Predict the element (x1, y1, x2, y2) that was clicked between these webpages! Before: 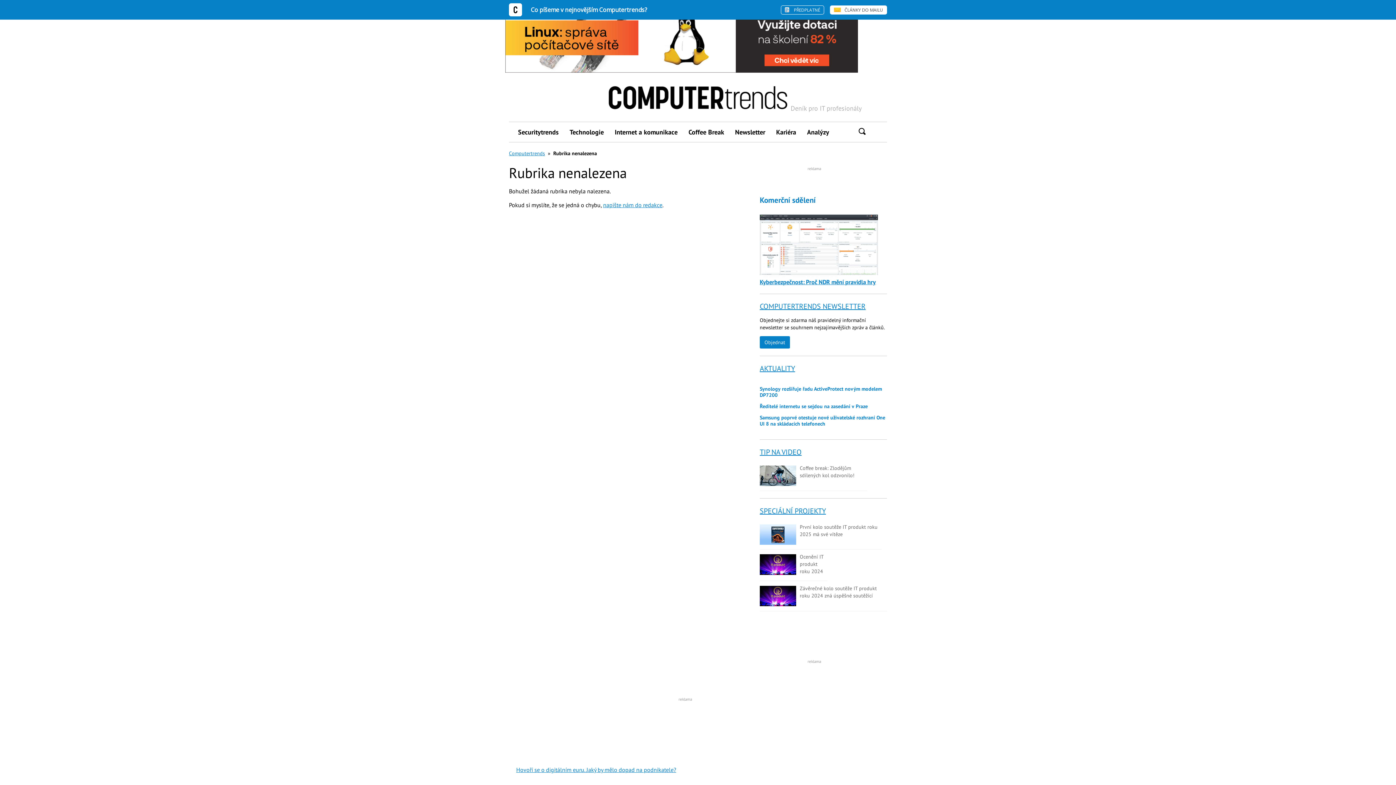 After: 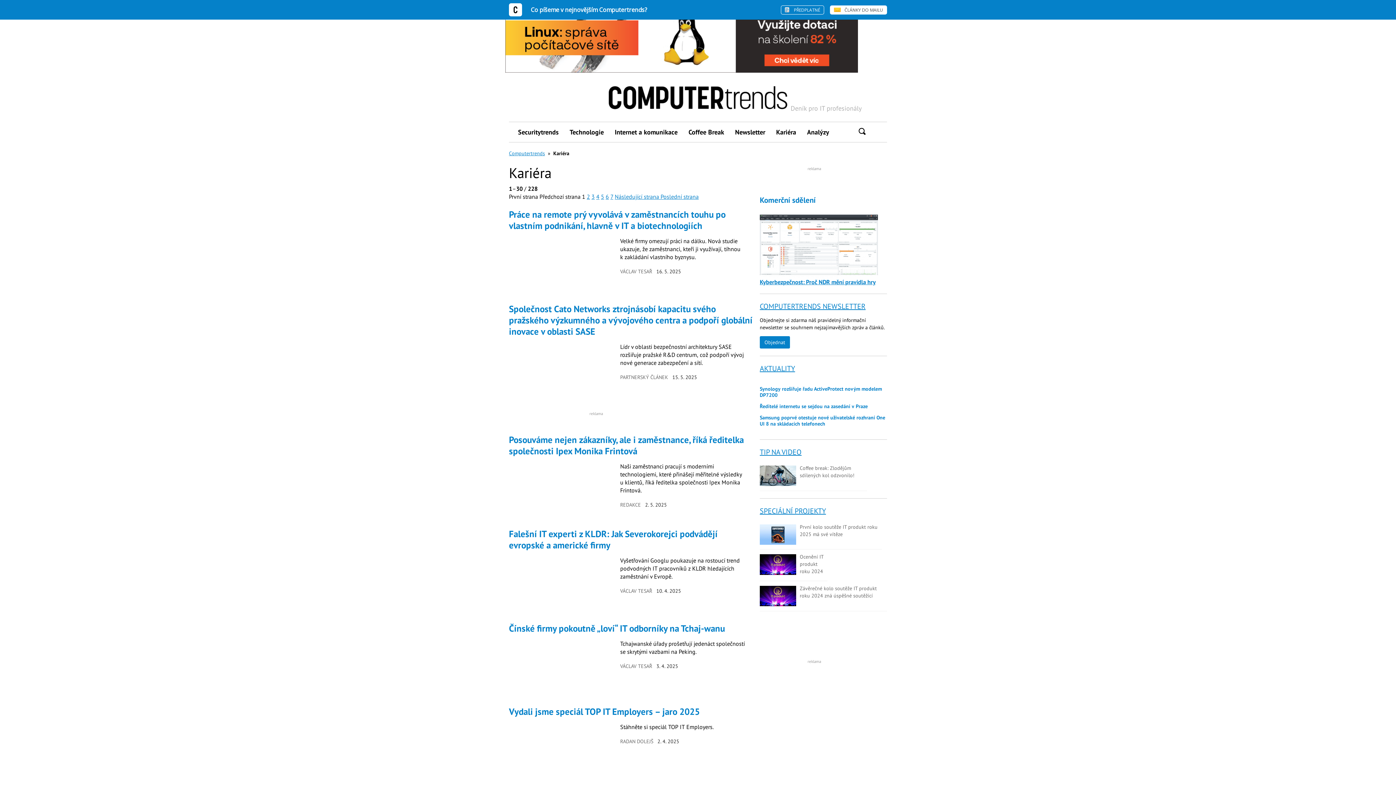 Action: label: Kariéra bbox: (770, 122, 801, 142)